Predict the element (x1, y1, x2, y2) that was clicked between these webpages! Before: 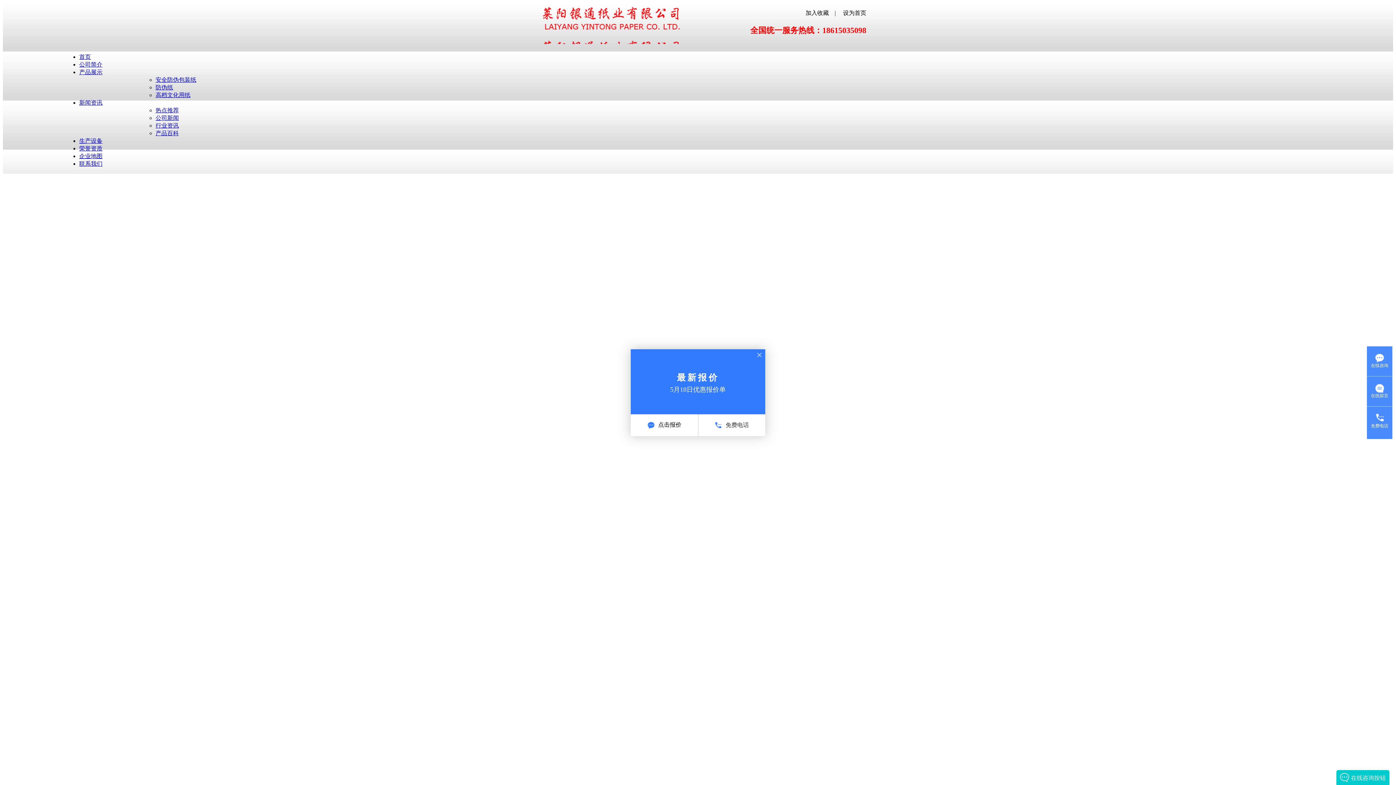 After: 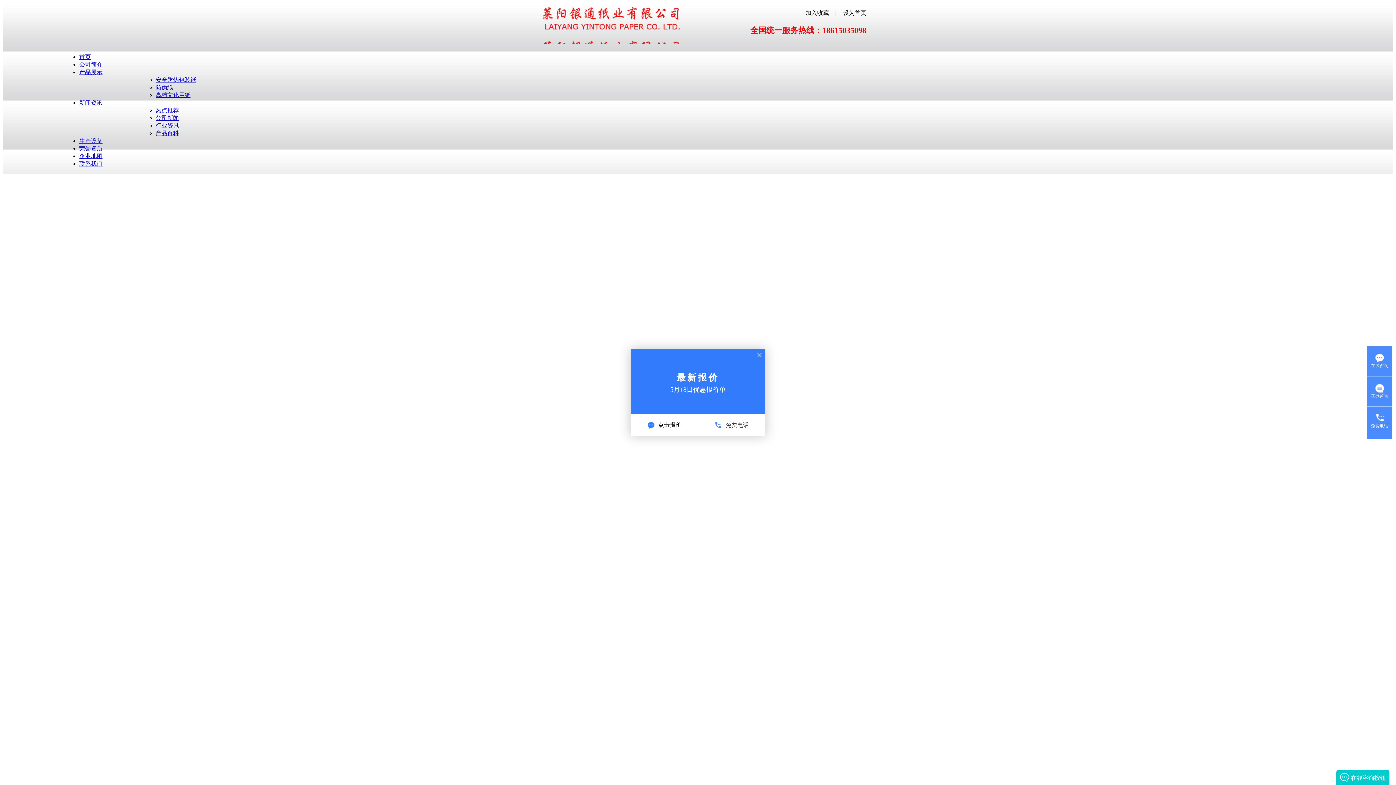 Action: bbox: (155, 130, 178, 136) label: 产品百科